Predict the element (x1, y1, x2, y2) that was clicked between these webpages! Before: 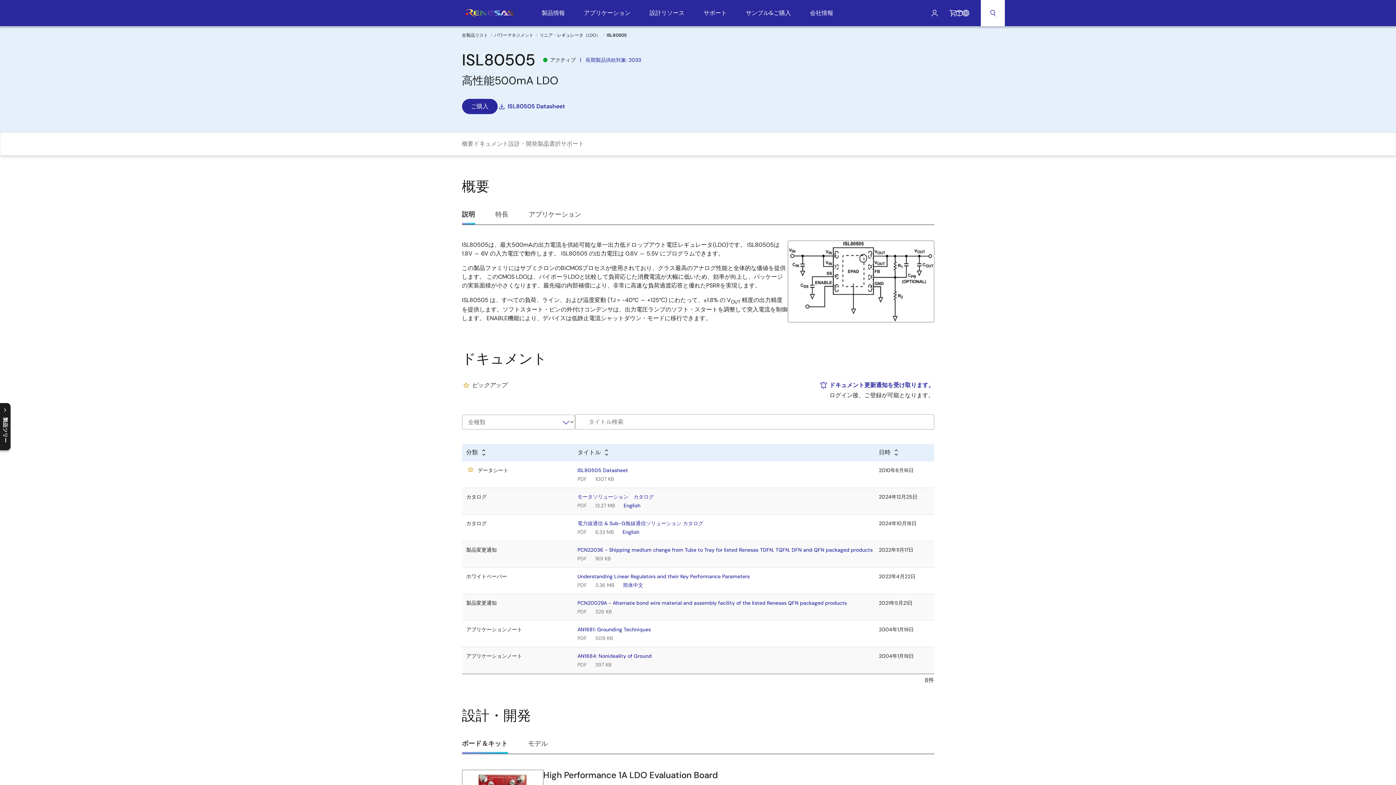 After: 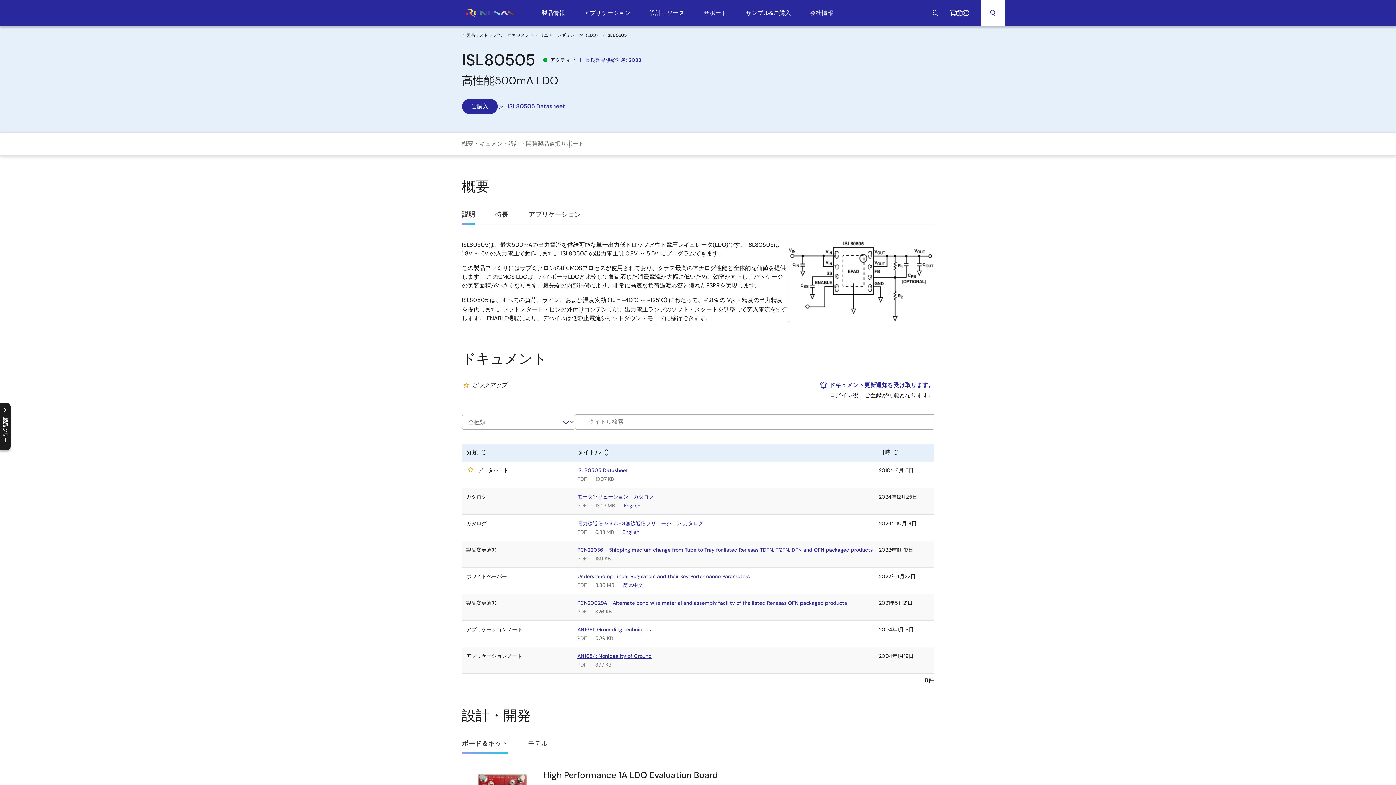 Action: label: AN1684: Nonideality of Ground bbox: (577, 653, 651, 659)